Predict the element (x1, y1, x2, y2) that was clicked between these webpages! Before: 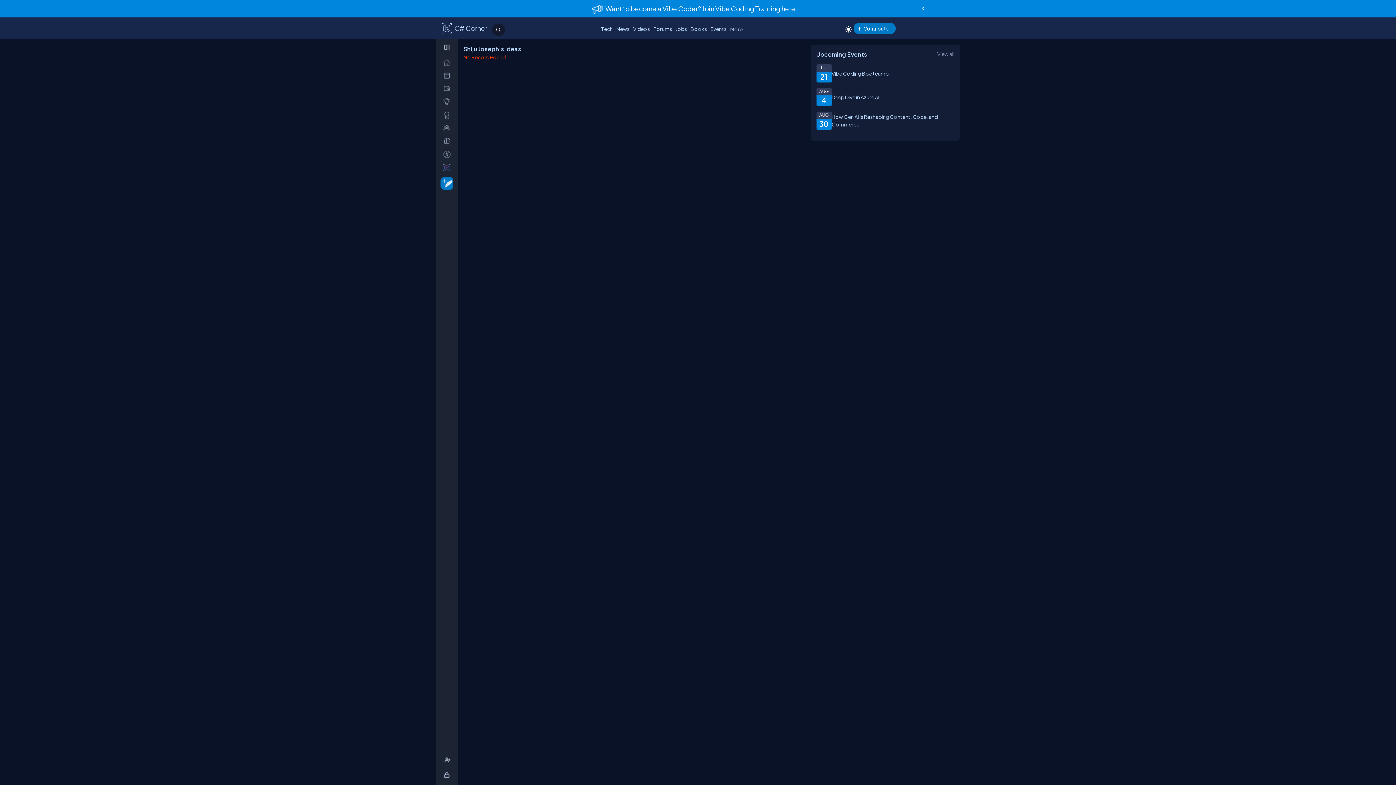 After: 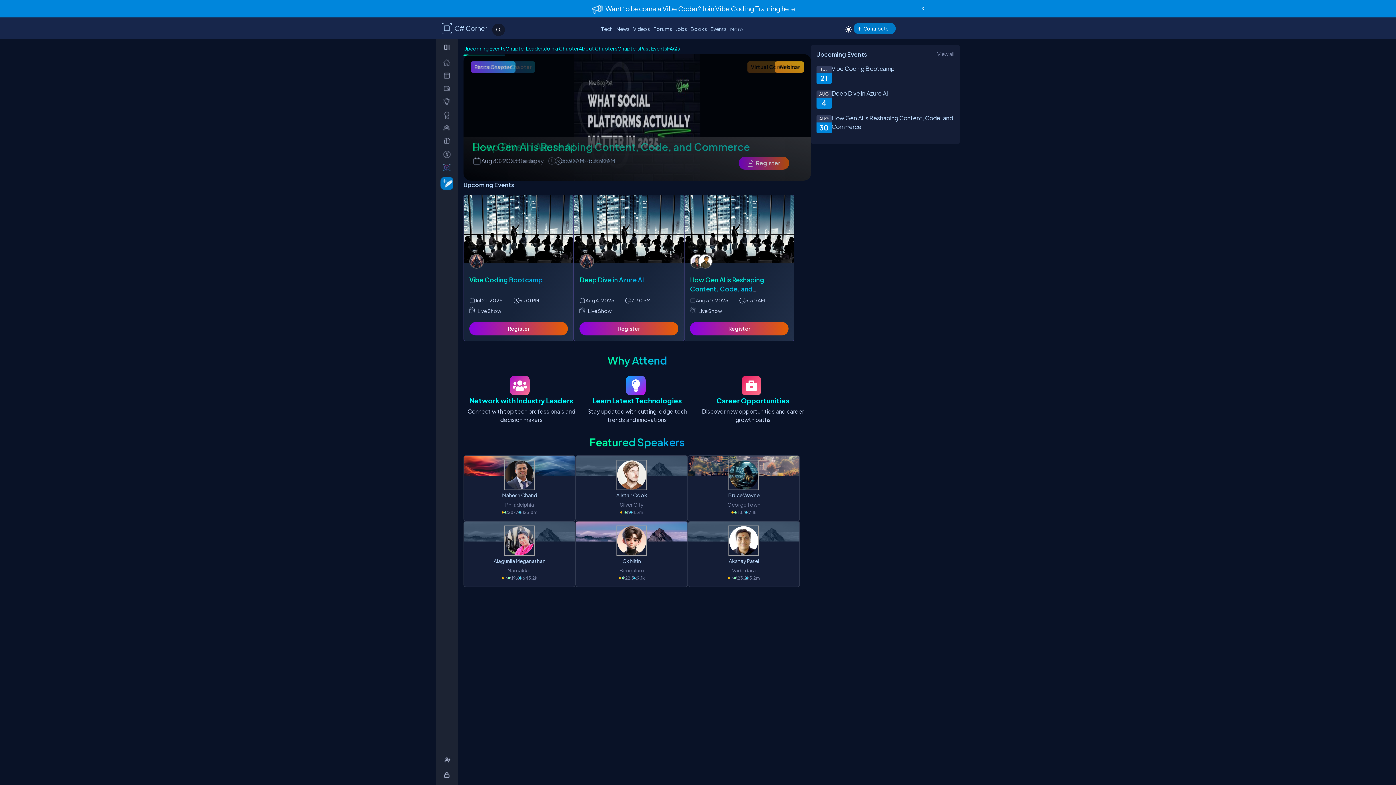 Action: bbox: (708, 23, 728, 33) label: Events